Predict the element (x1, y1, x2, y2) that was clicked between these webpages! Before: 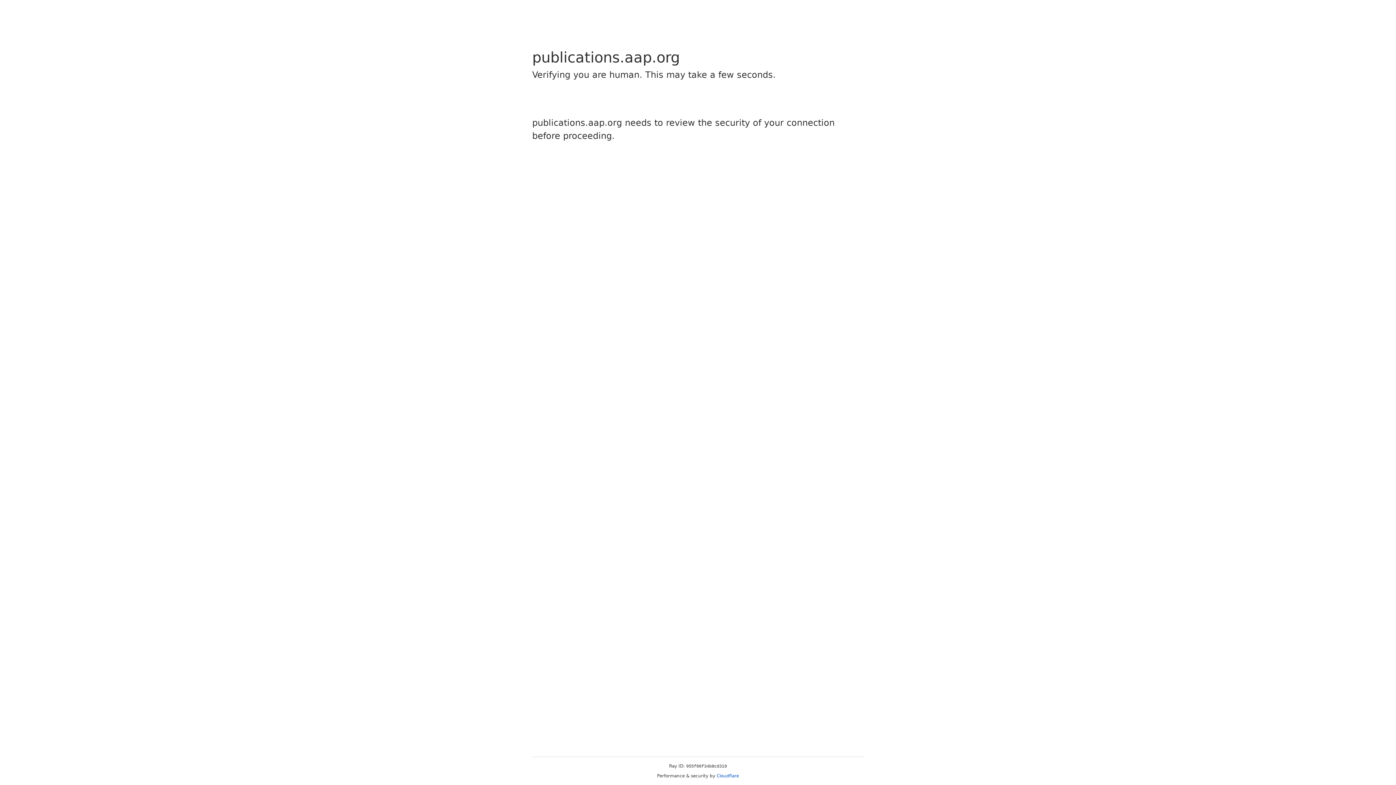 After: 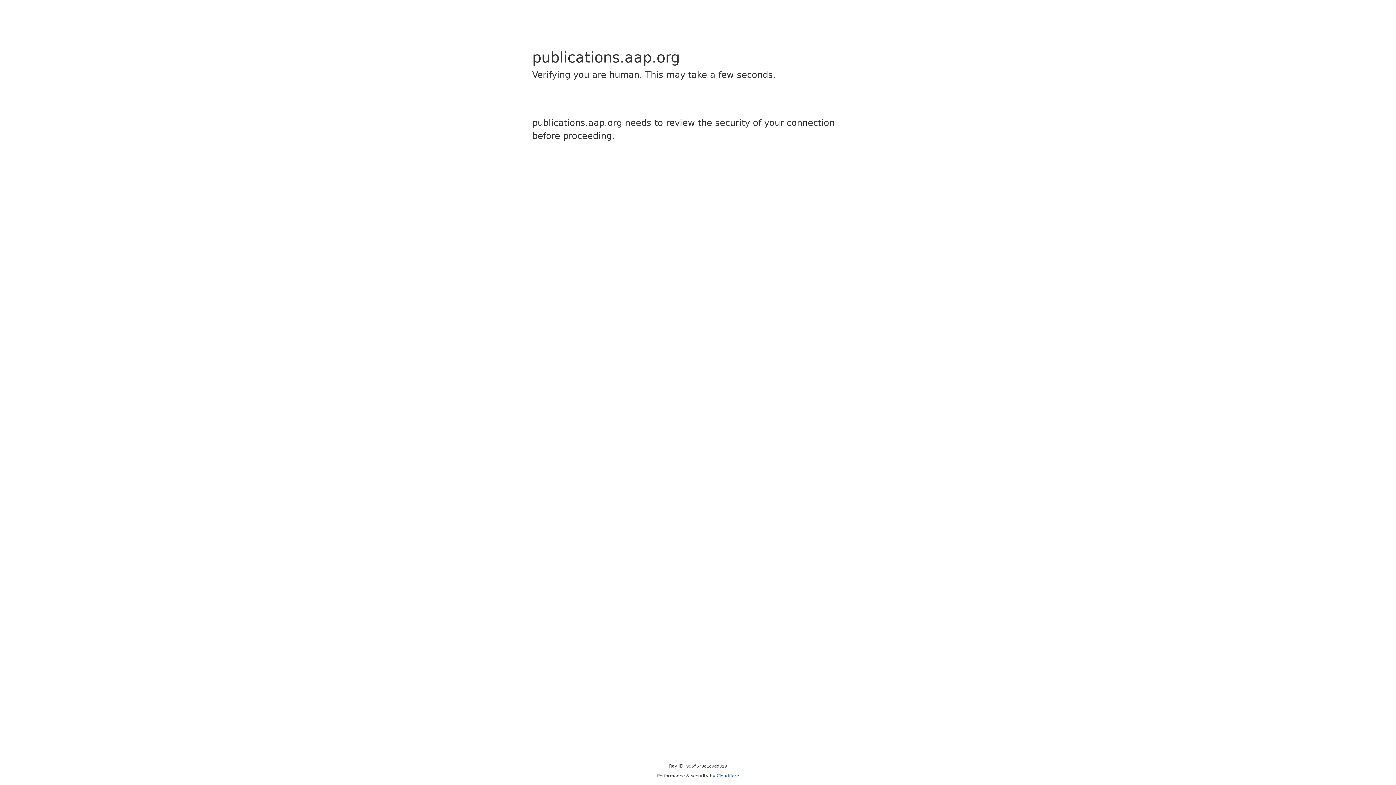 Action: bbox: (716, 773, 739, 778) label: Cloudflare